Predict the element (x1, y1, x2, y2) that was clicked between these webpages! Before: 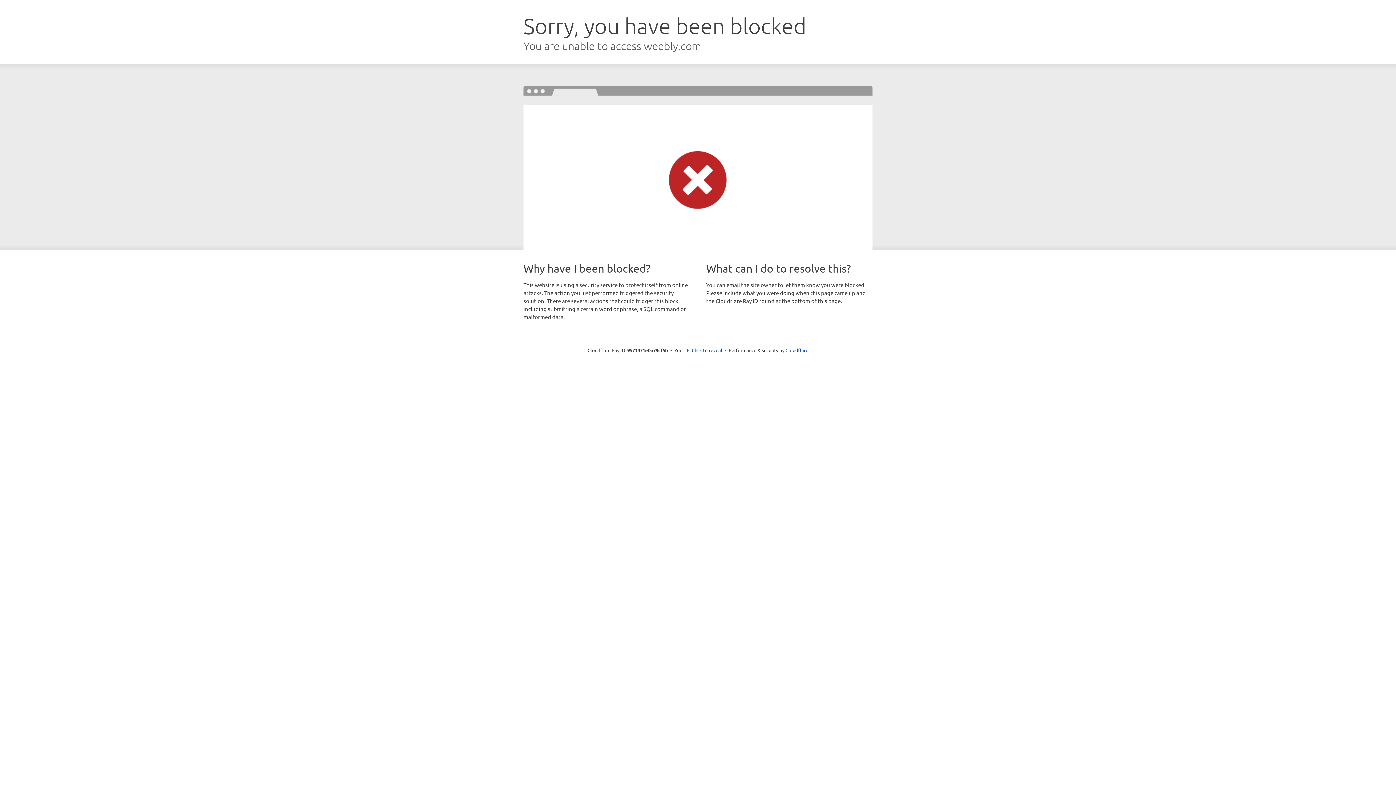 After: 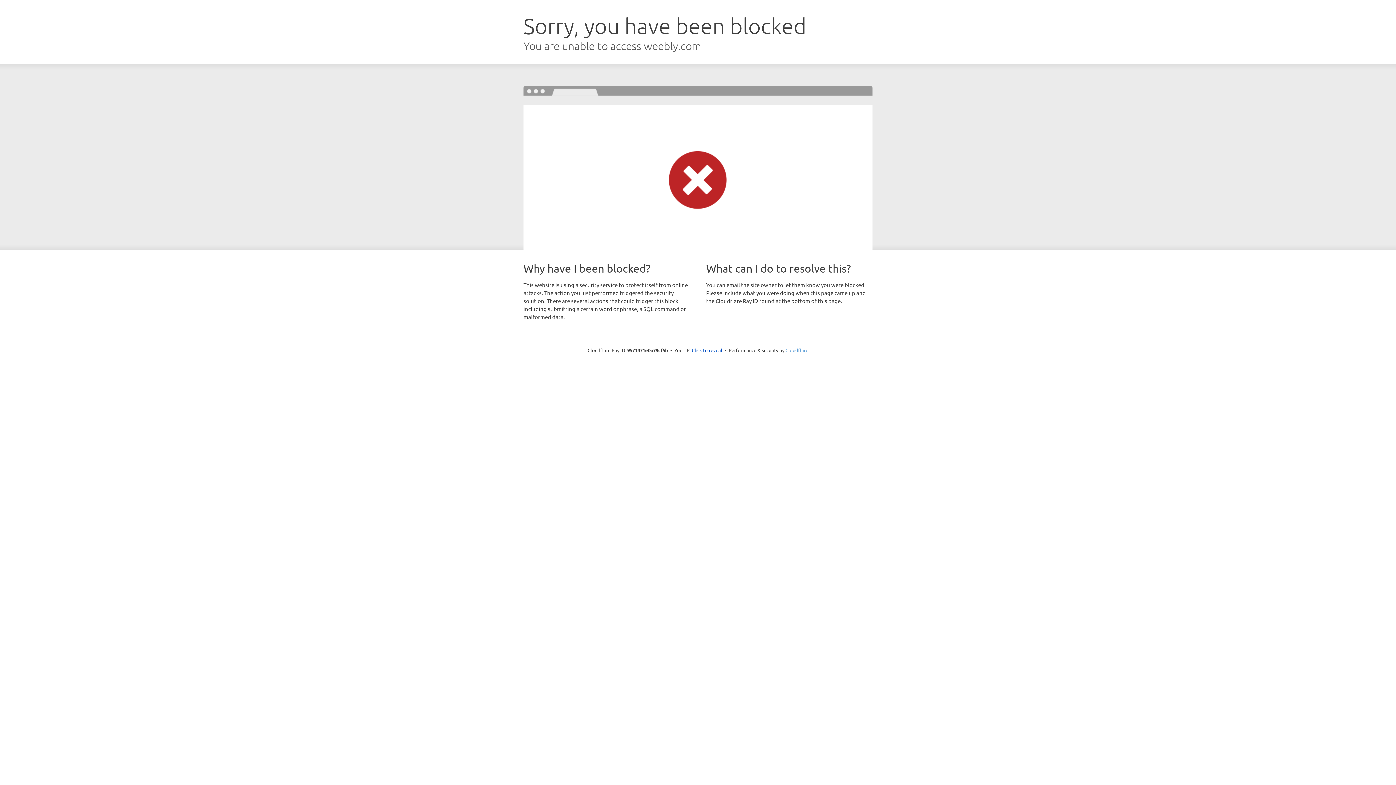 Action: label: Cloudflare bbox: (785, 347, 808, 353)